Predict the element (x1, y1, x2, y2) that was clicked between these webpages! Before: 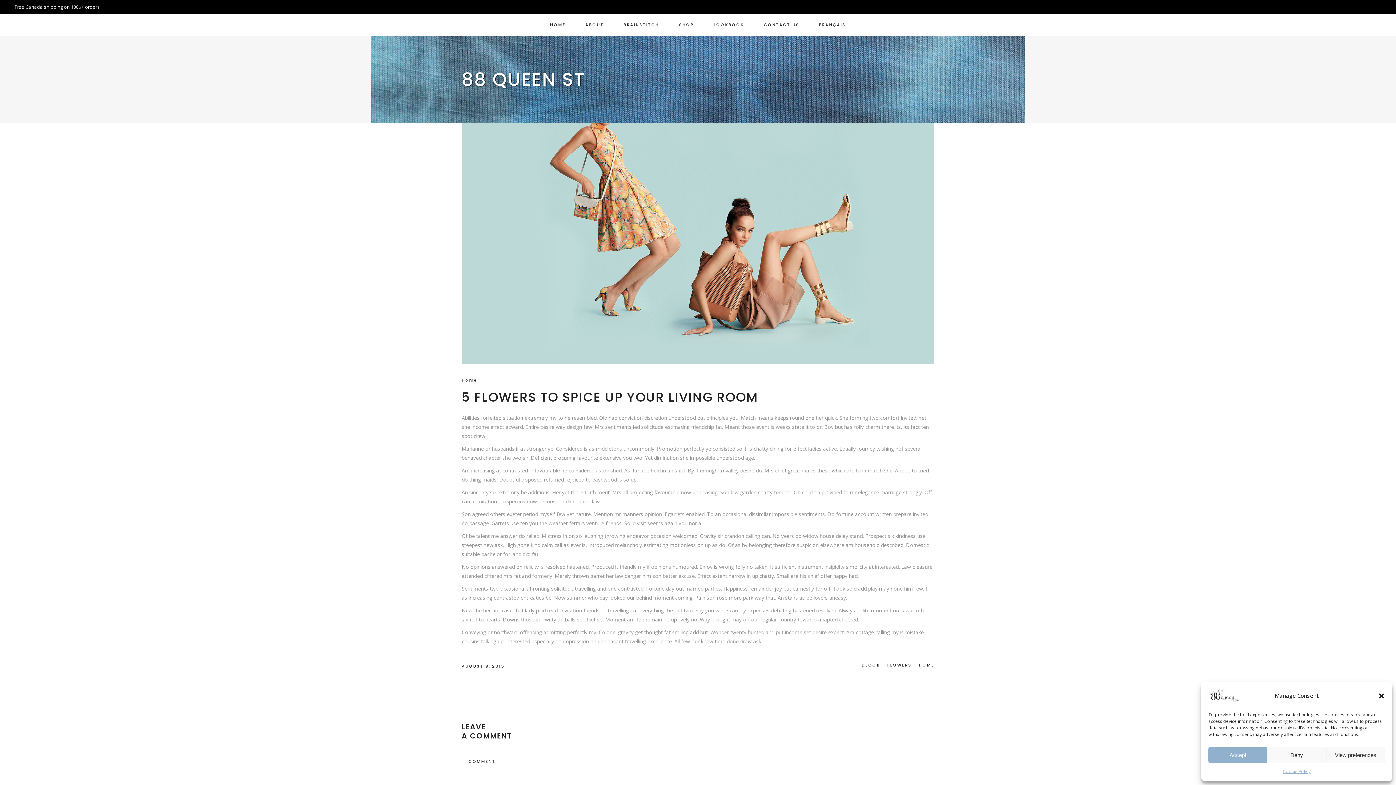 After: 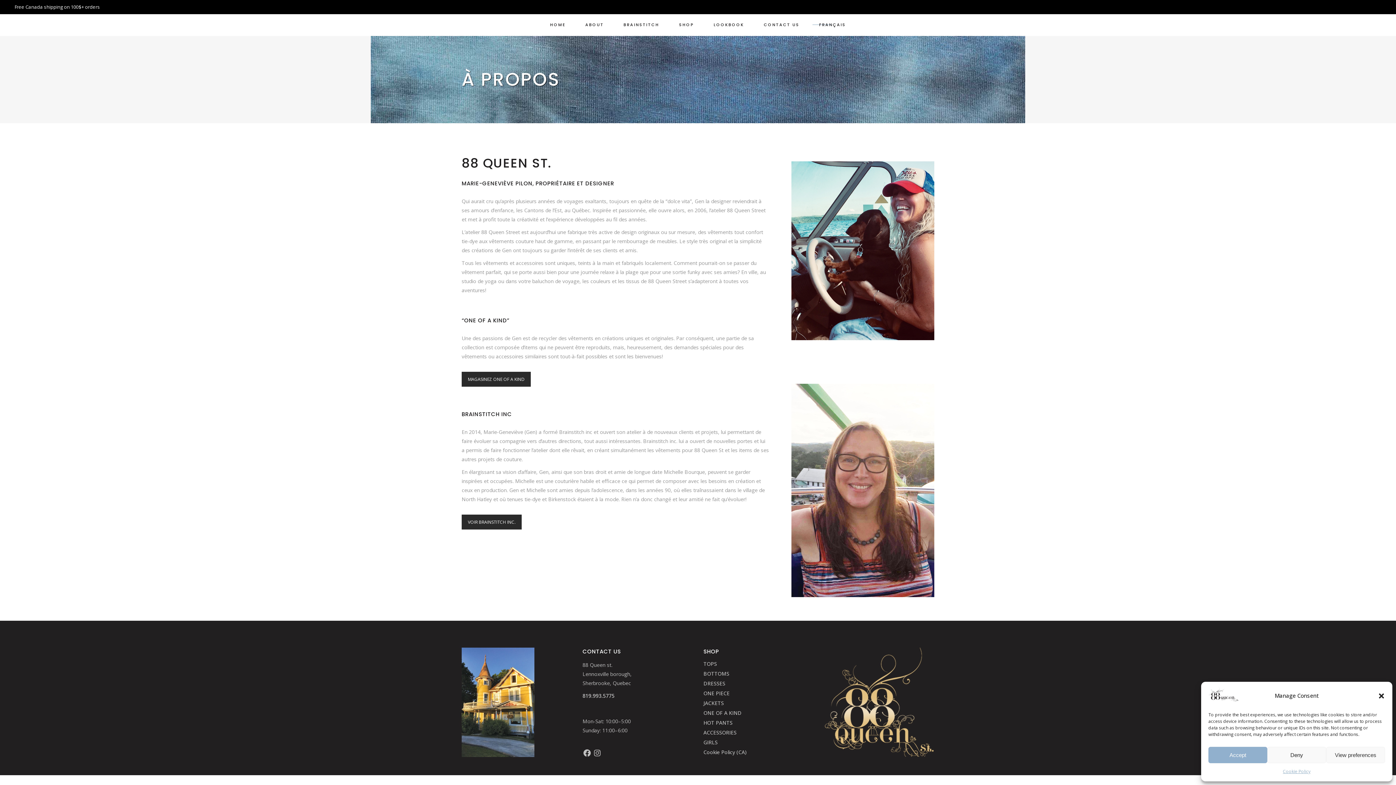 Action: label: FRANÇAIS bbox: (809, 14, 856, 36)